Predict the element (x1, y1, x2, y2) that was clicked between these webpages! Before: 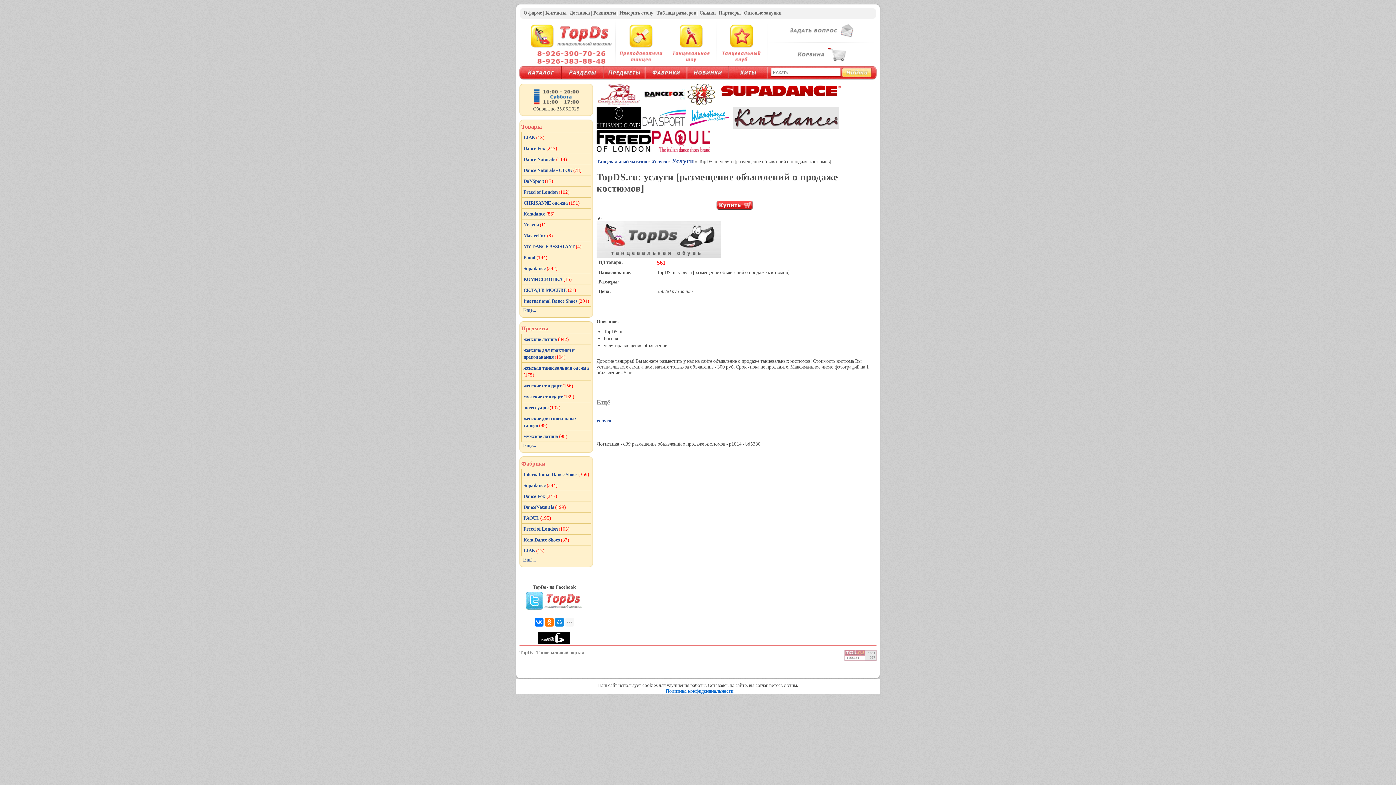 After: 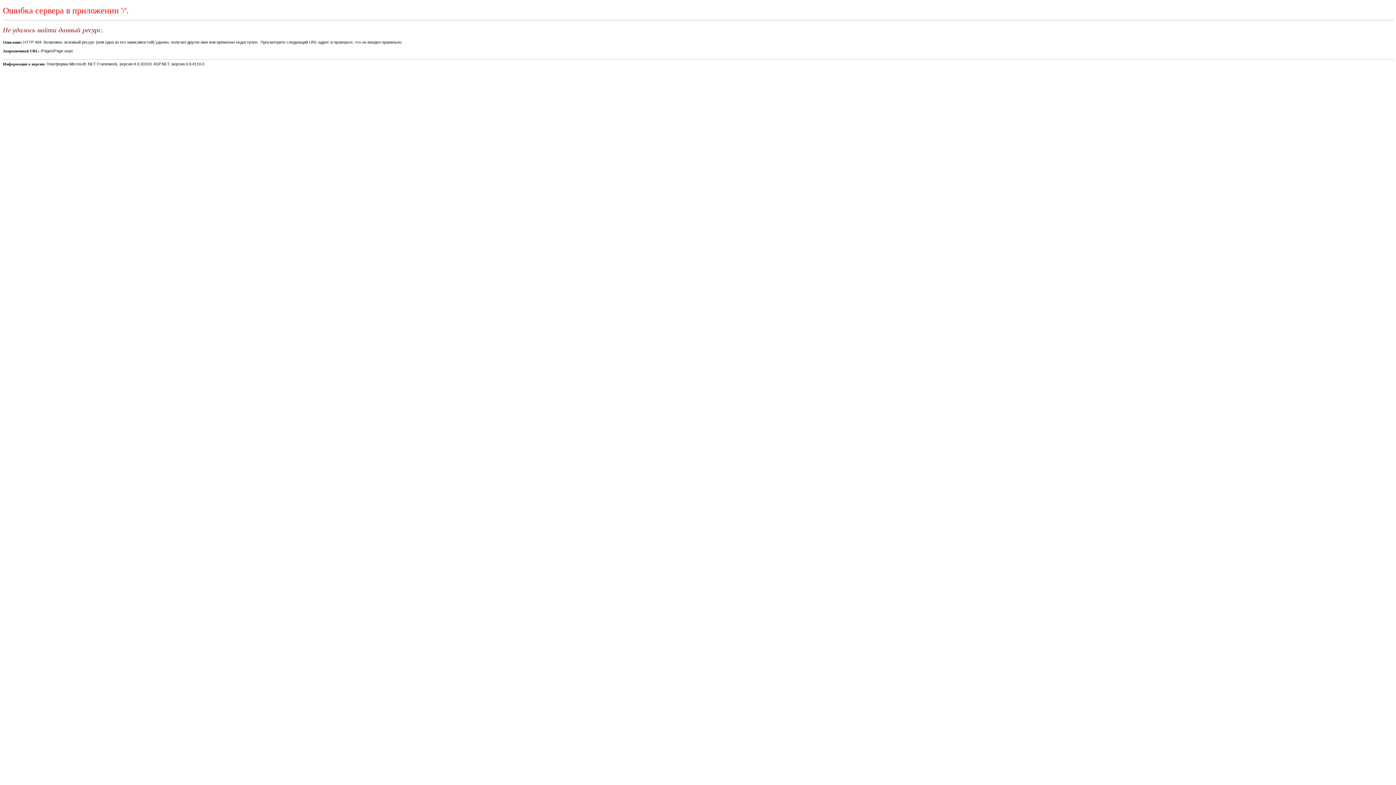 Action: label: Доставка bbox: (569, 10, 590, 15)